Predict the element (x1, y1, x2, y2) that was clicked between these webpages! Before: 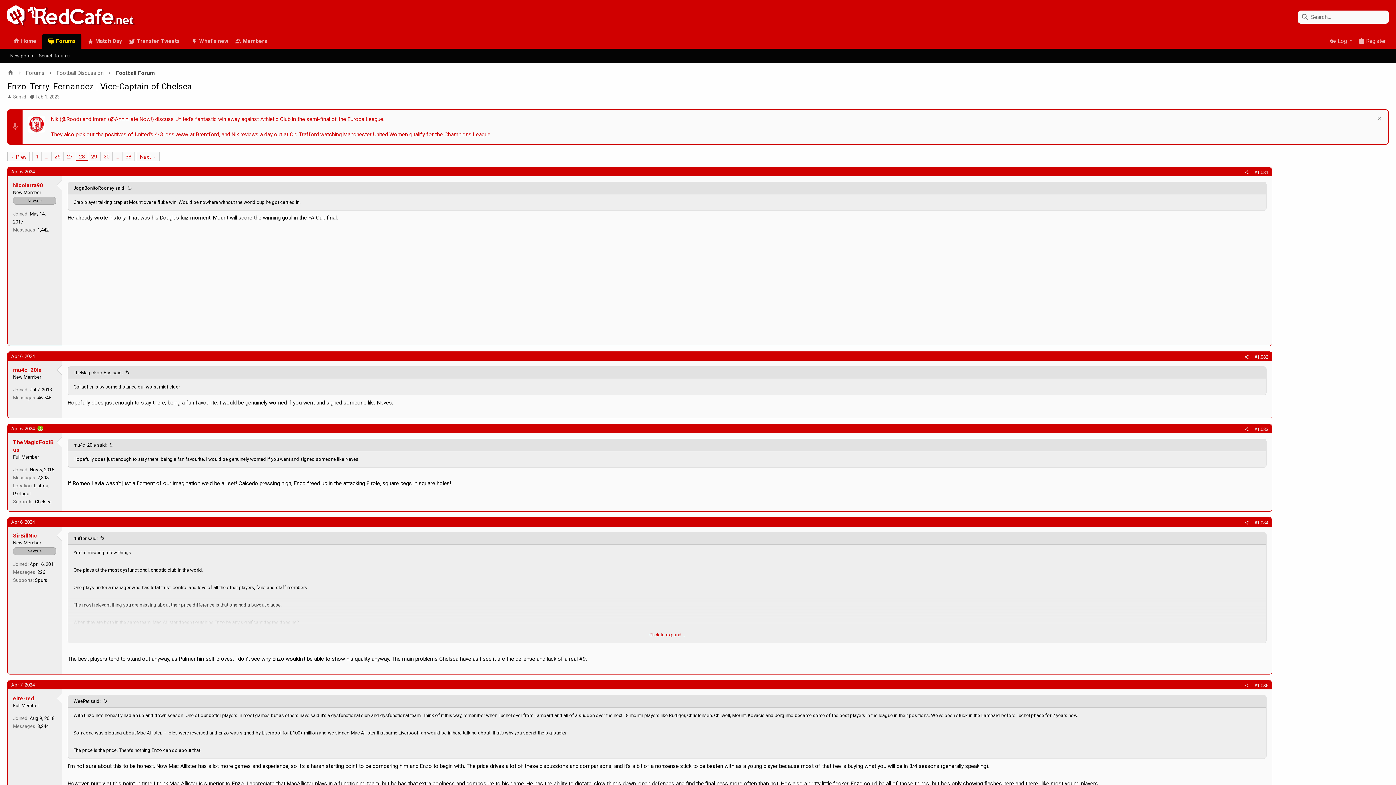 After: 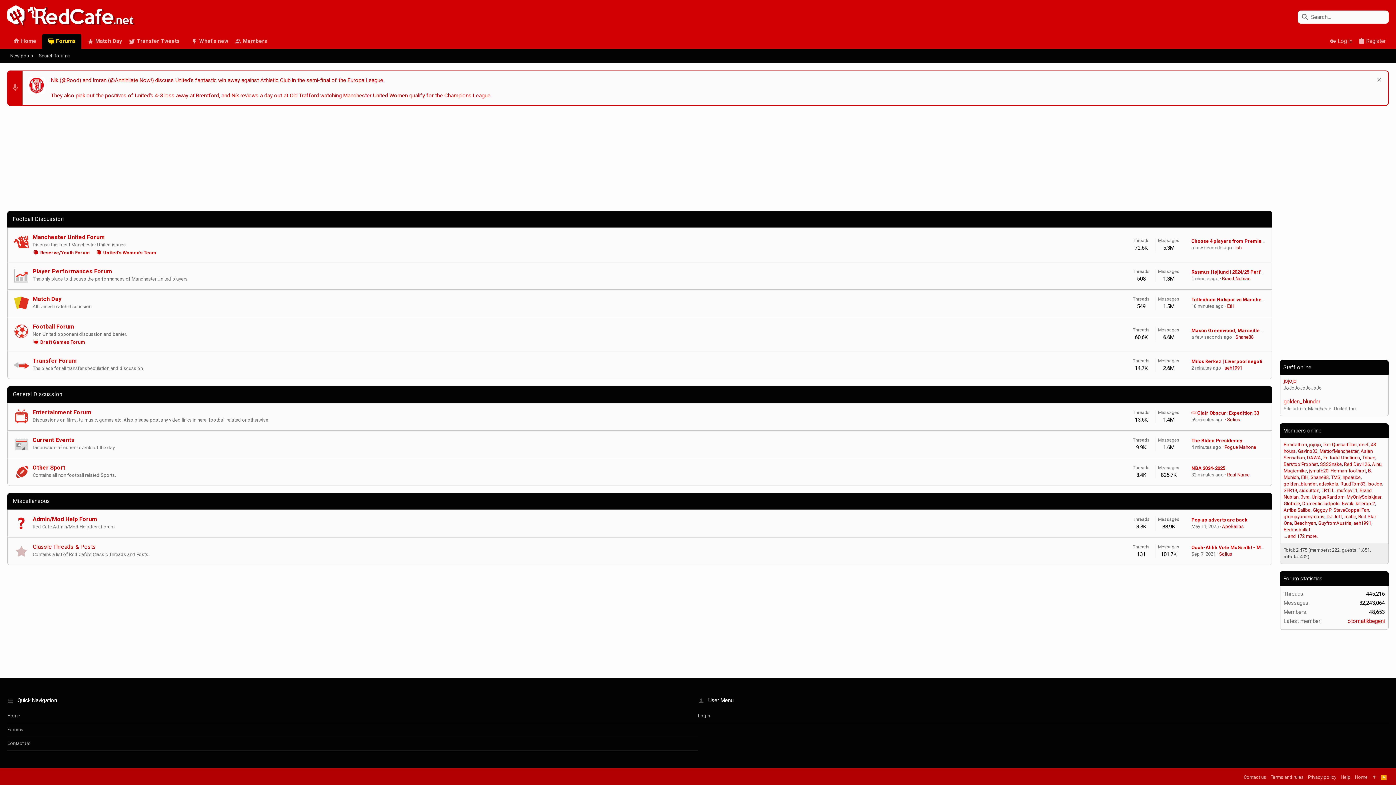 Action: bbox: (26, 69, 44, 77) label: Forums